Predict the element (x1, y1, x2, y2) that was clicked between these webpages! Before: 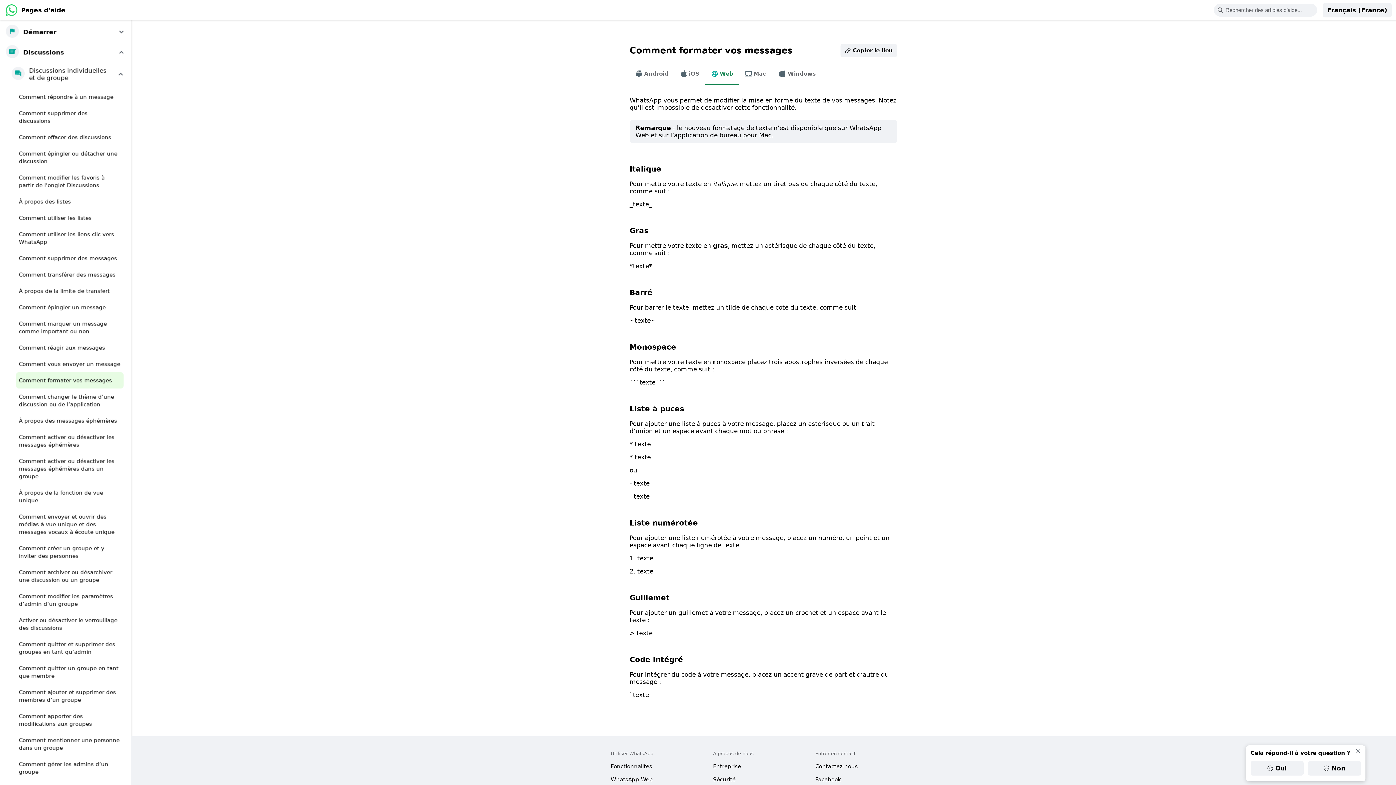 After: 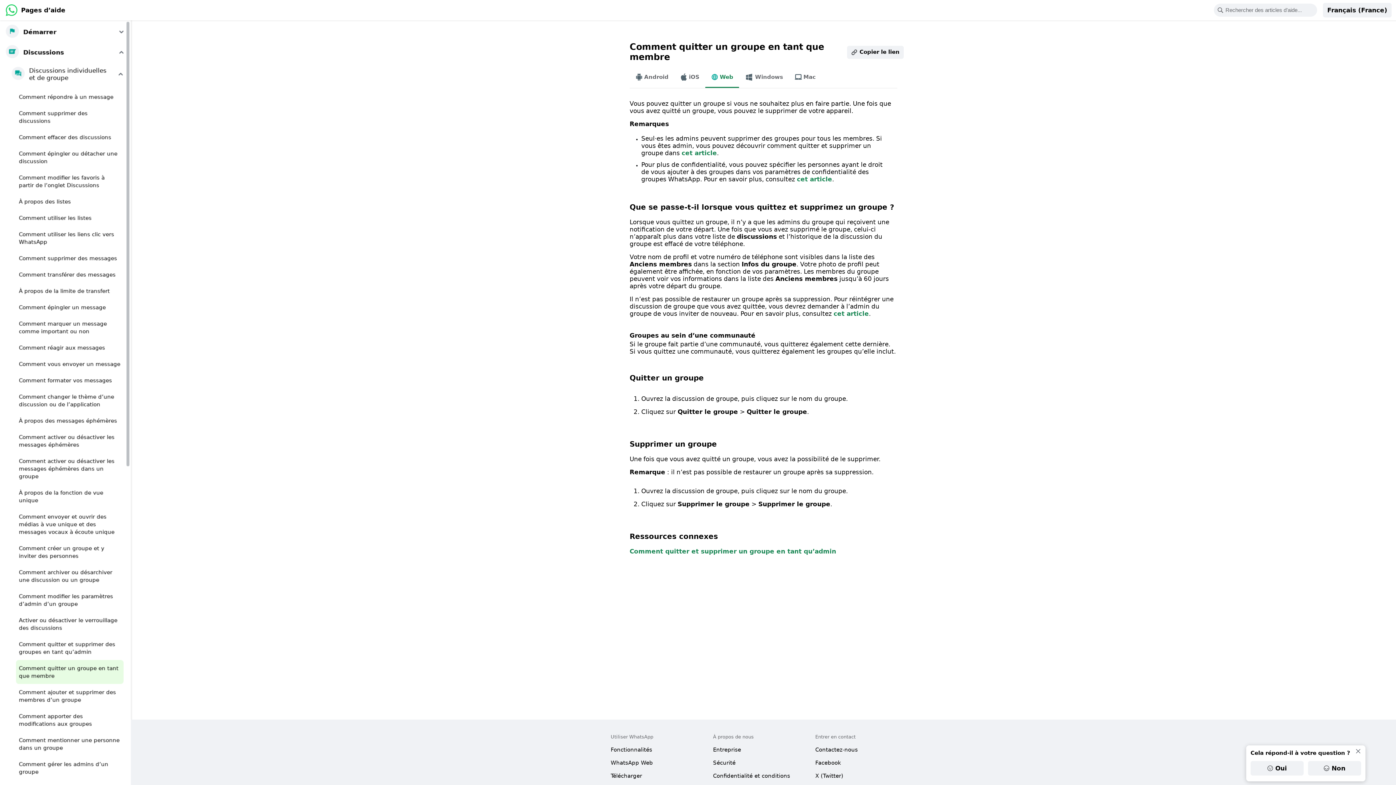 Action: label: Comment quitter un groupe en tant que membre bbox: (16, 660, 123, 684)